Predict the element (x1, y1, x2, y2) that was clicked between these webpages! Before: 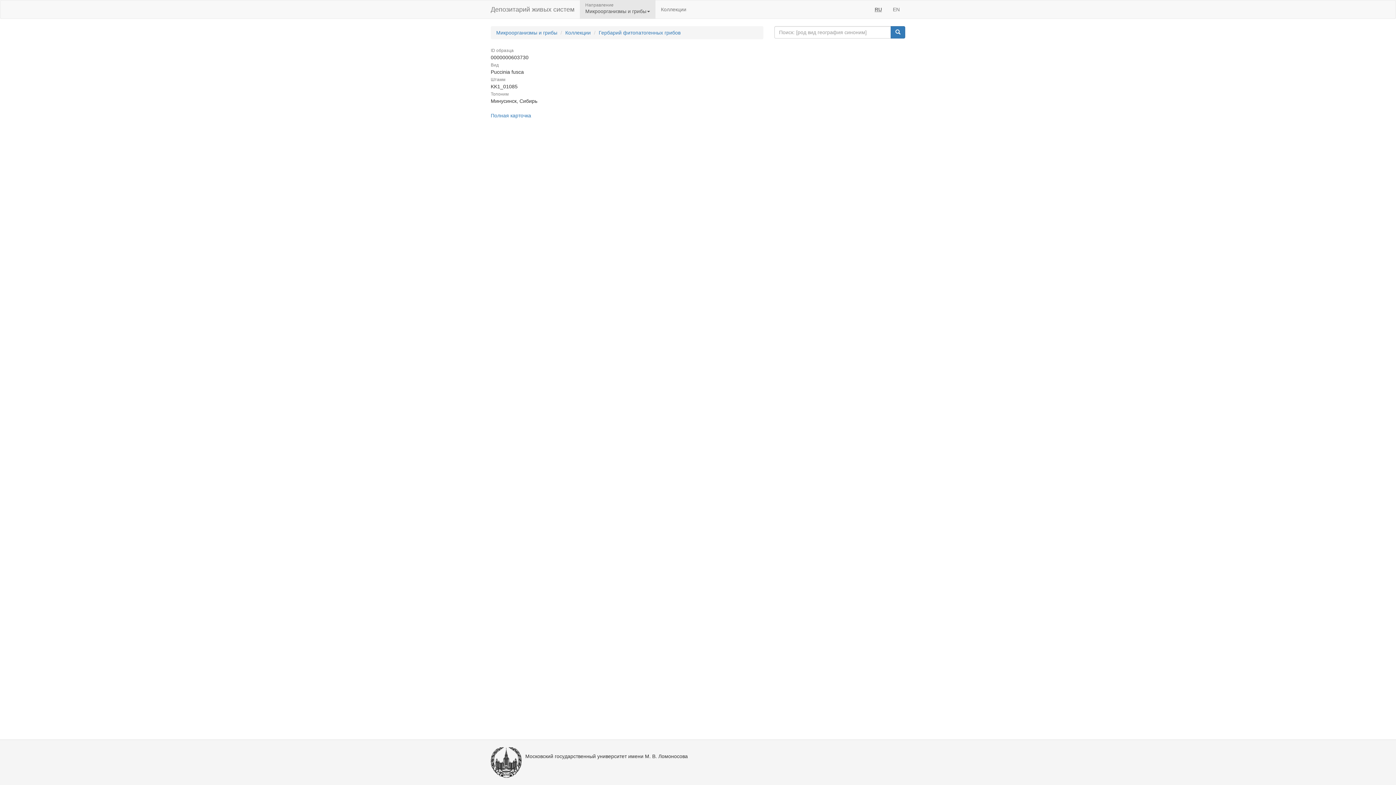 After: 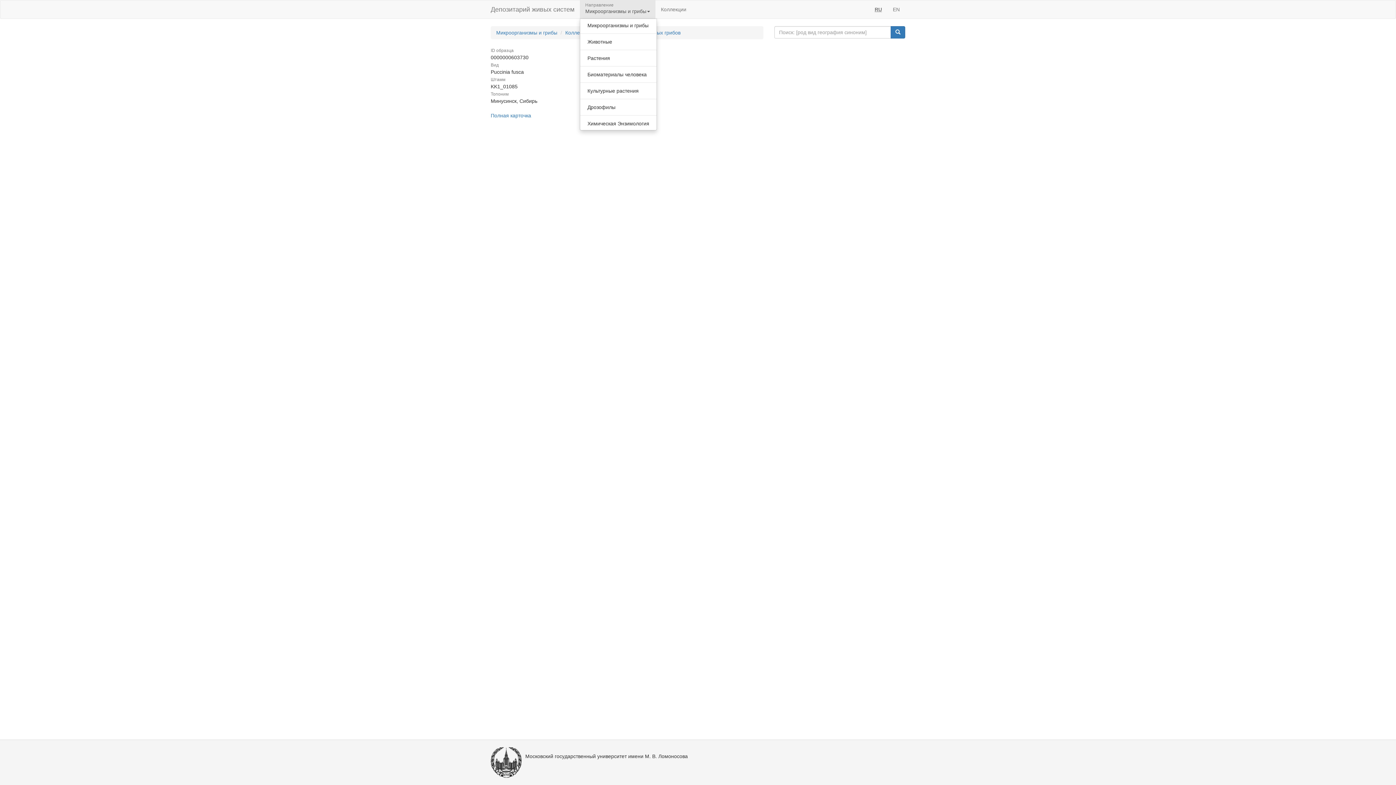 Action: bbox: (580, 0, 655, 18) label: Микроорганизмы и грибы